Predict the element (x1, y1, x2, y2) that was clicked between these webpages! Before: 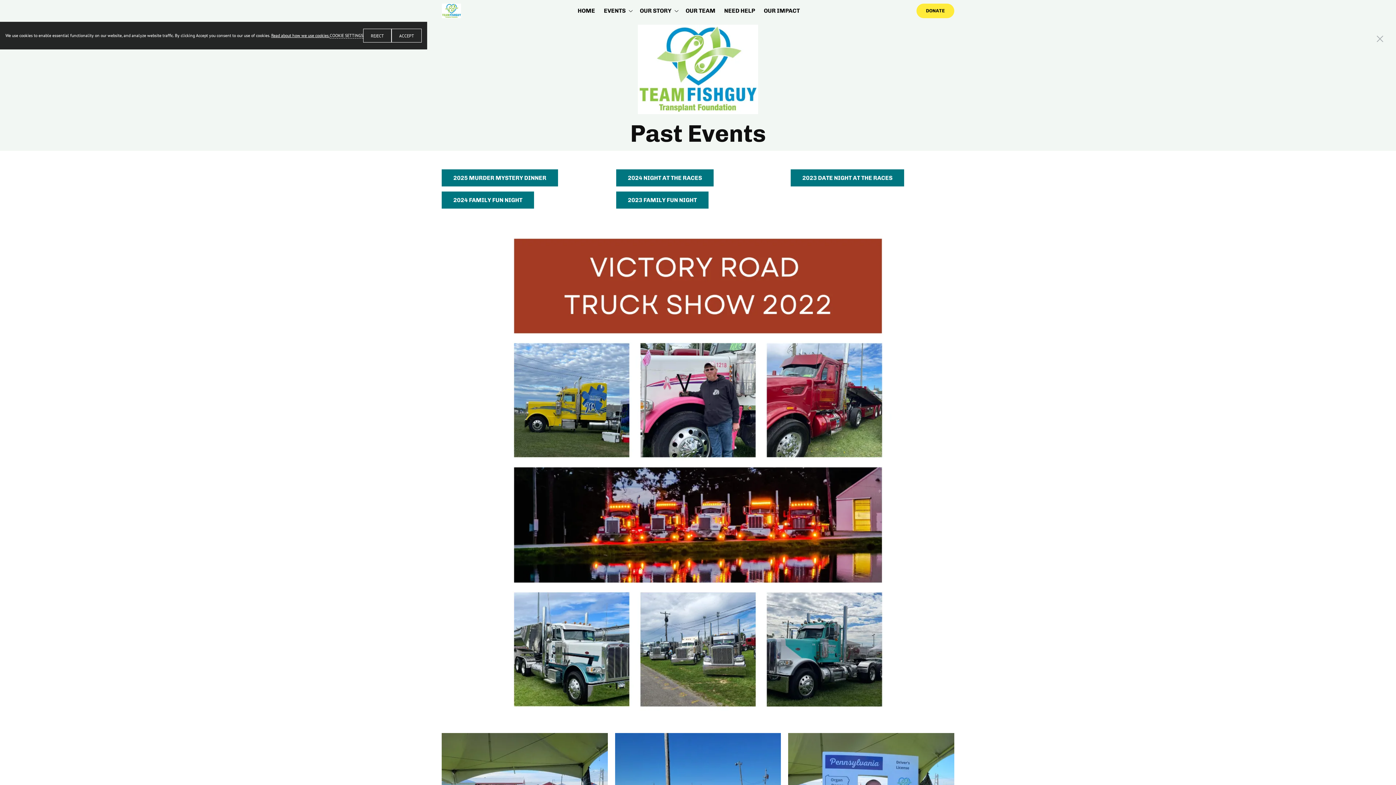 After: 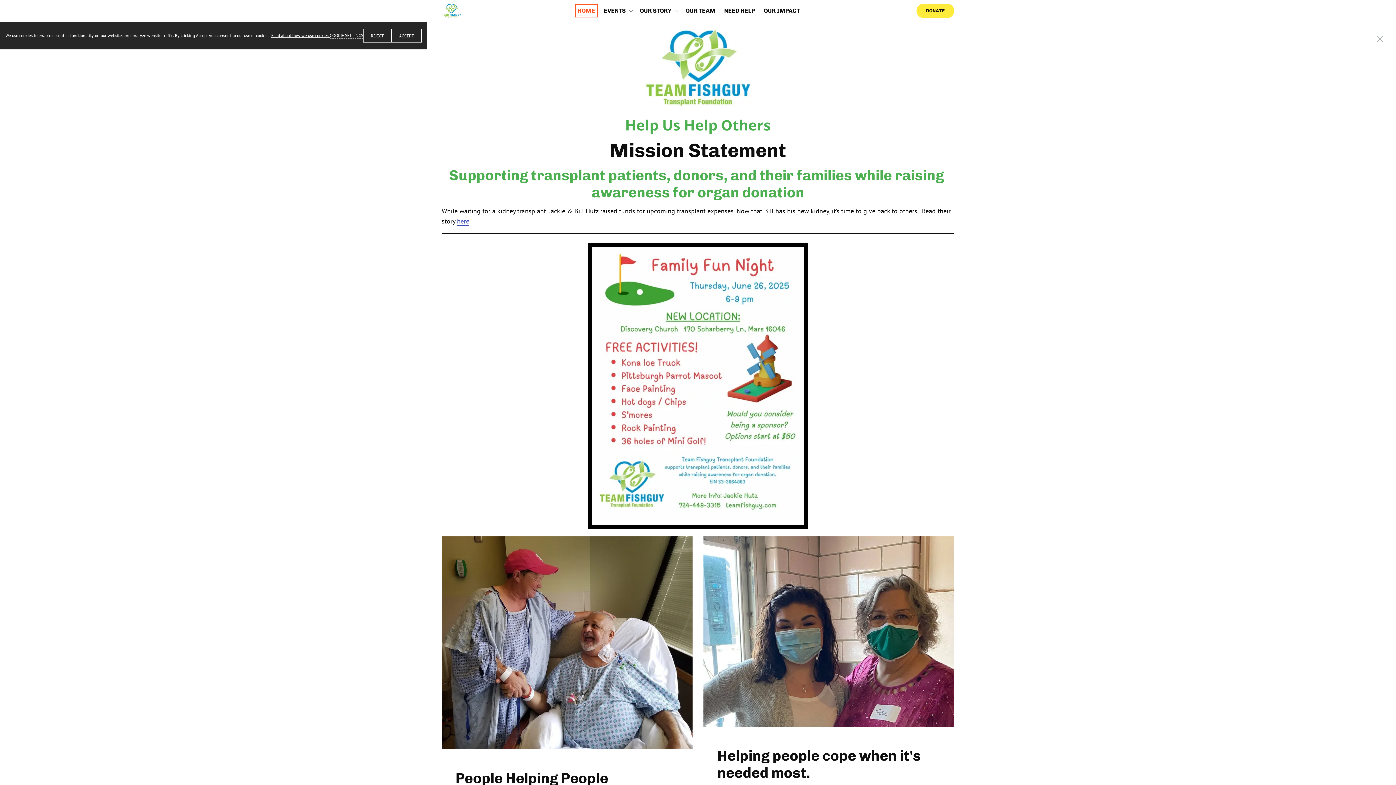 Action: bbox: (575, 4, 597, 17) label: HOME